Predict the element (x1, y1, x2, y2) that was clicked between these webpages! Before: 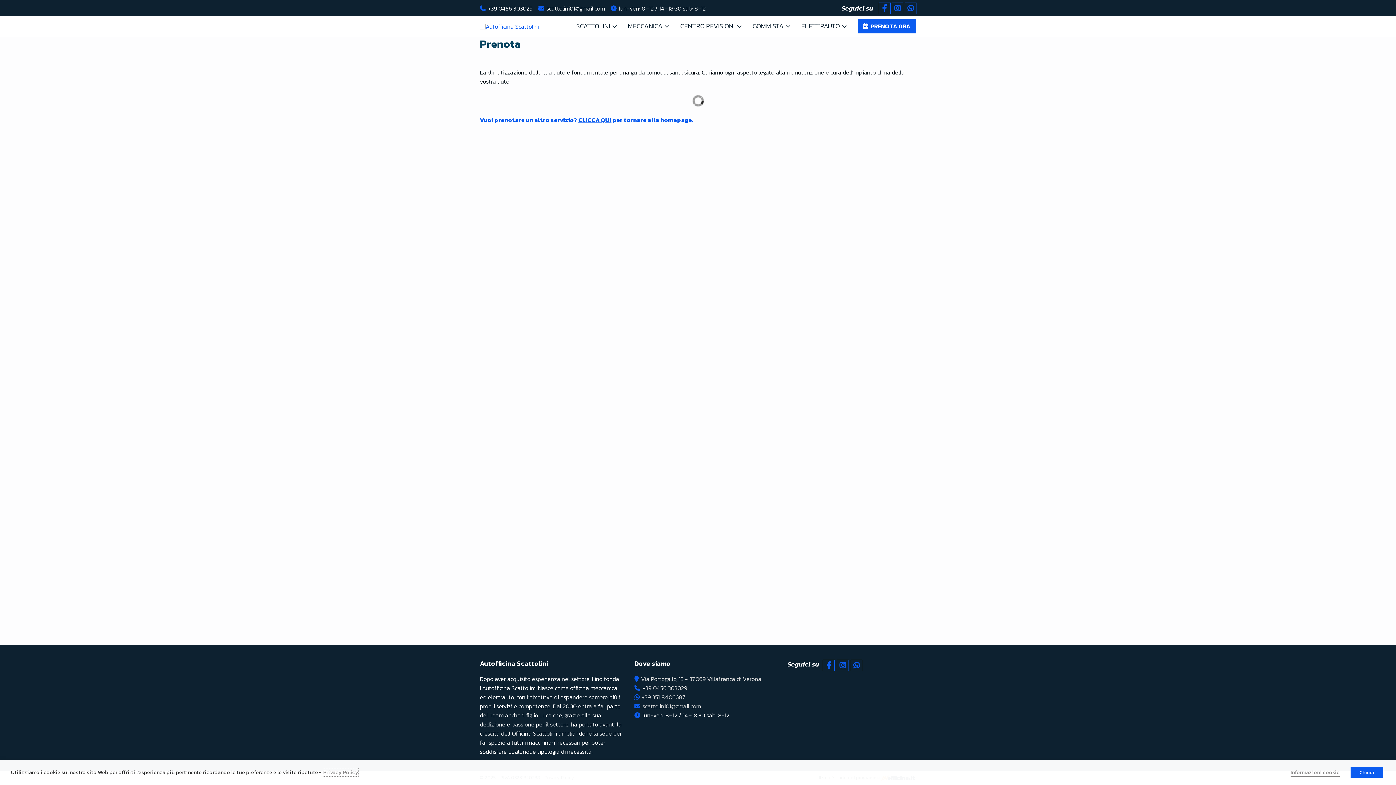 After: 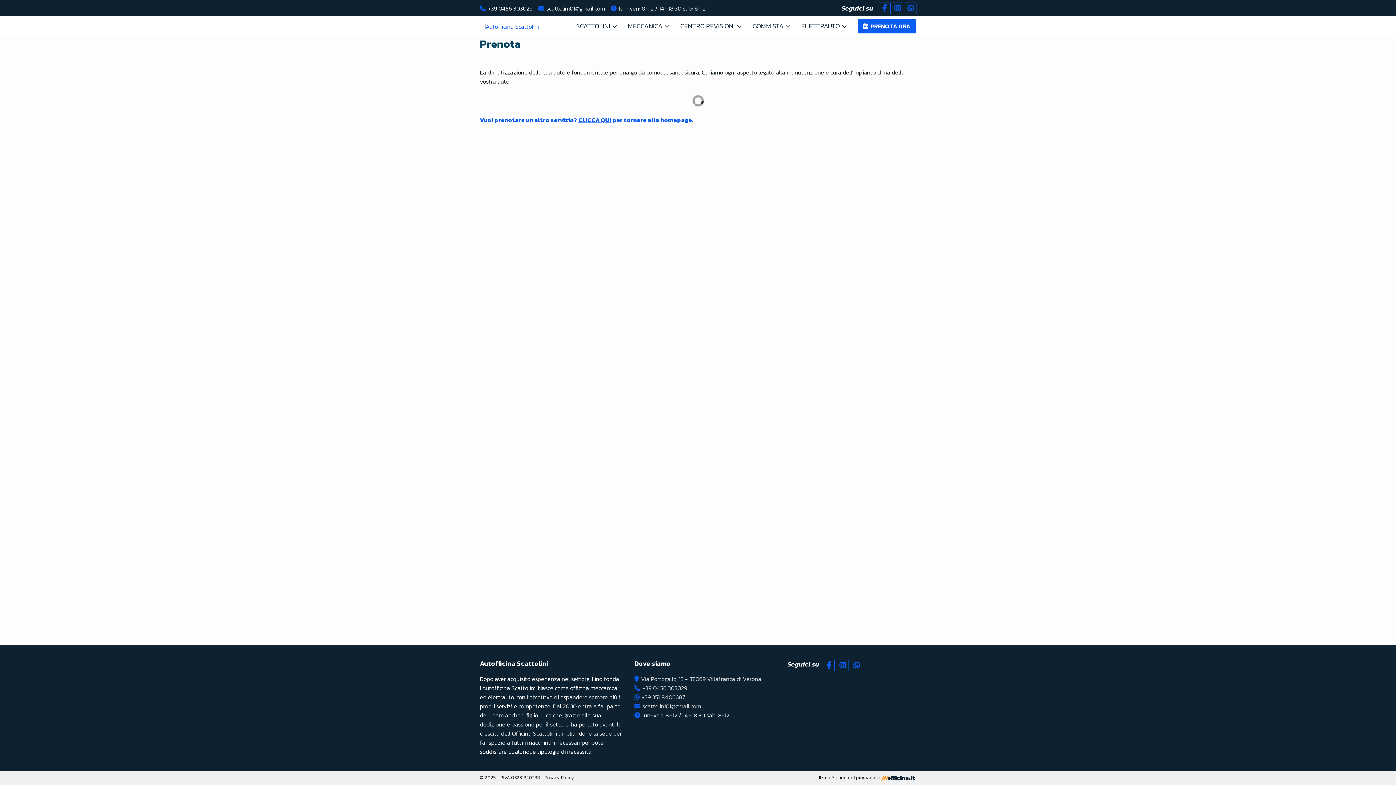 Action: label: Chiudi bbox: (1350, 767, 1383, 778)